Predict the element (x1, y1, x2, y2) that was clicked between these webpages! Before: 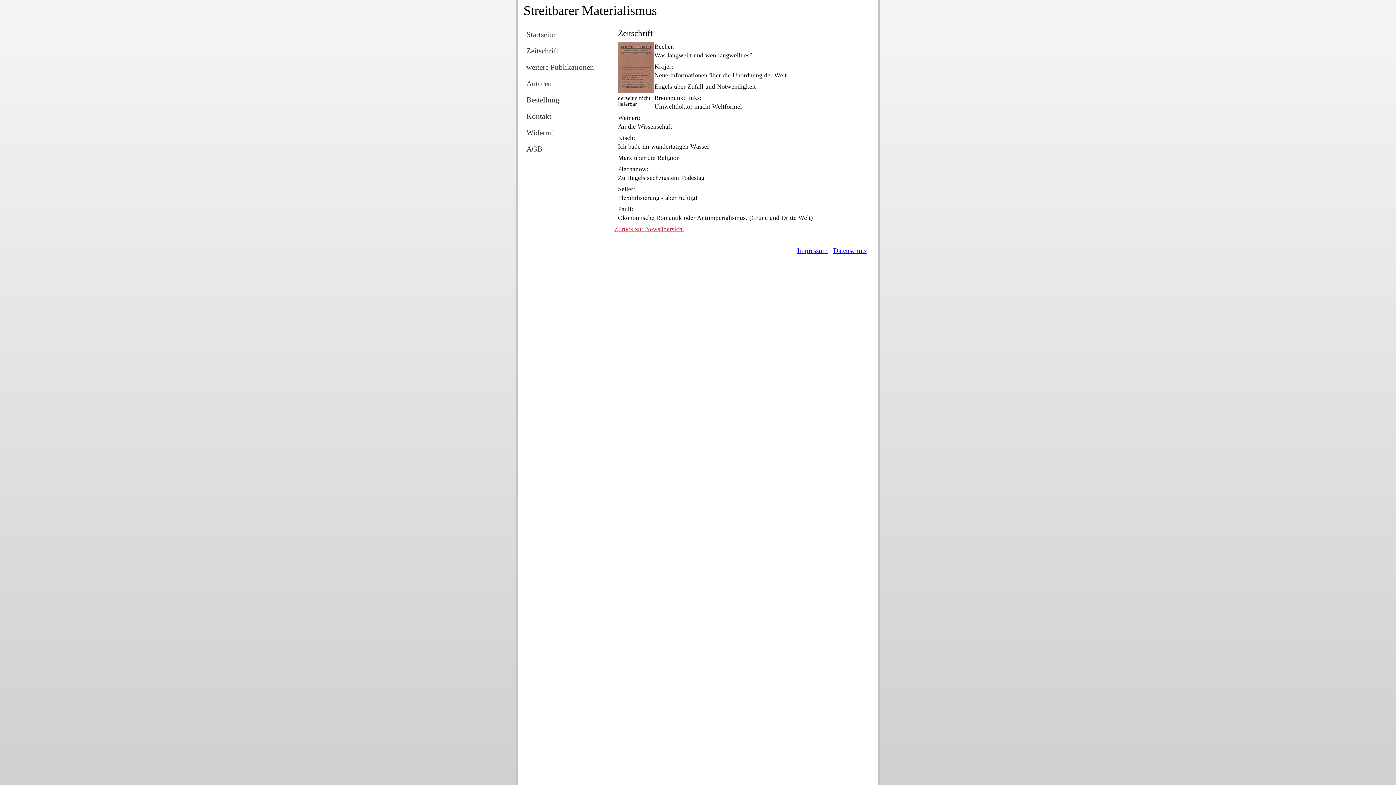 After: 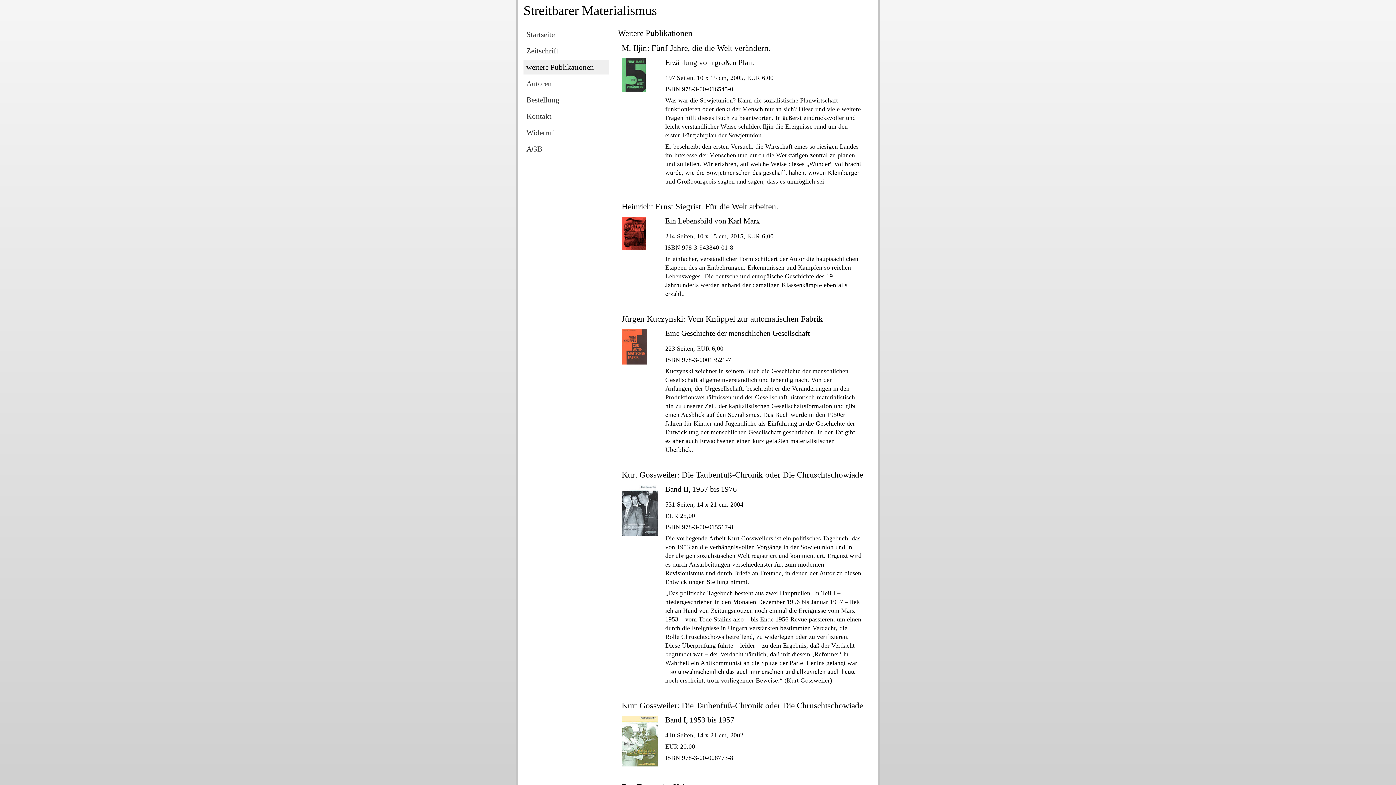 Action: bbox: (523, 60, 609, 74) label: weitere Publikationen